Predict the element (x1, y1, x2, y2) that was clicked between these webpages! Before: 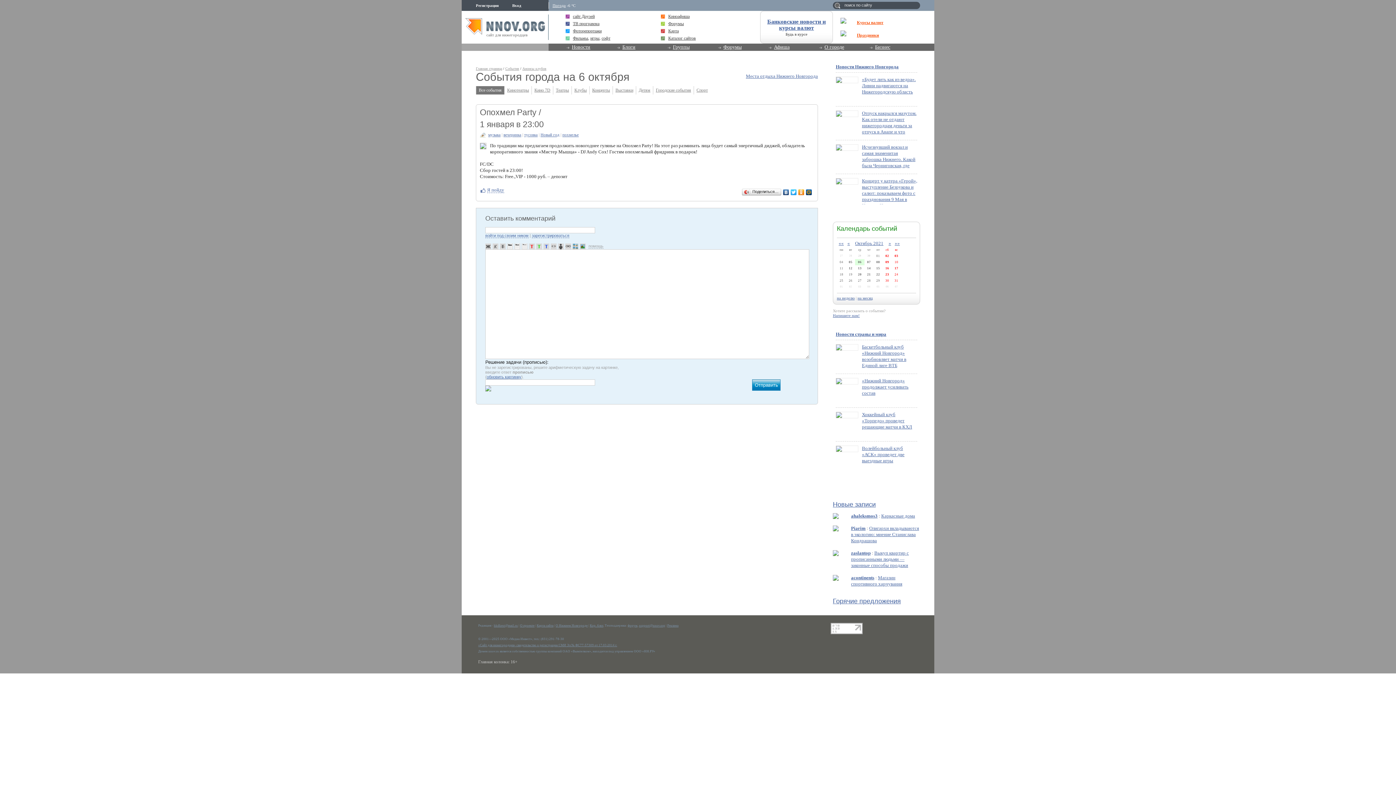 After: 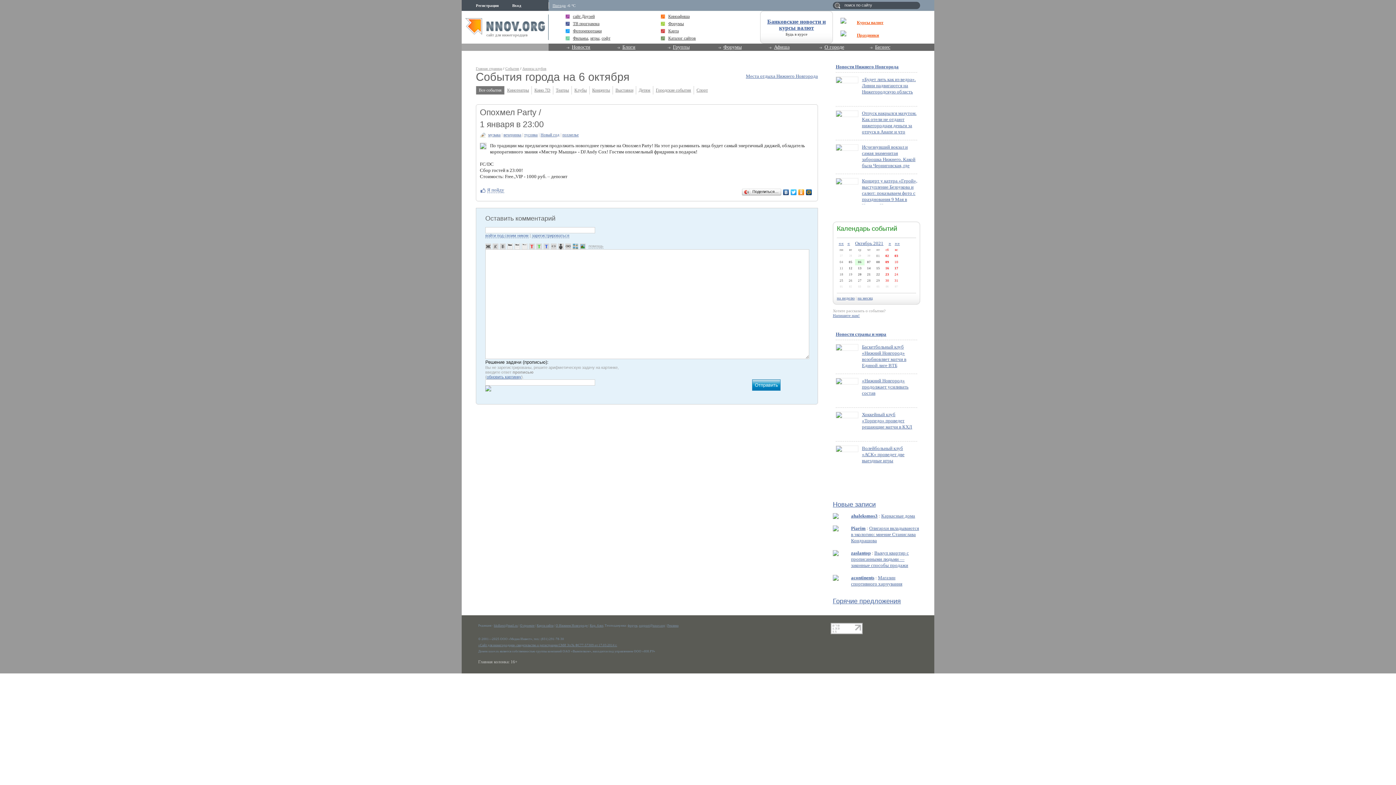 Action: label: Я пойду bbox: (487, 187, 504, 193)